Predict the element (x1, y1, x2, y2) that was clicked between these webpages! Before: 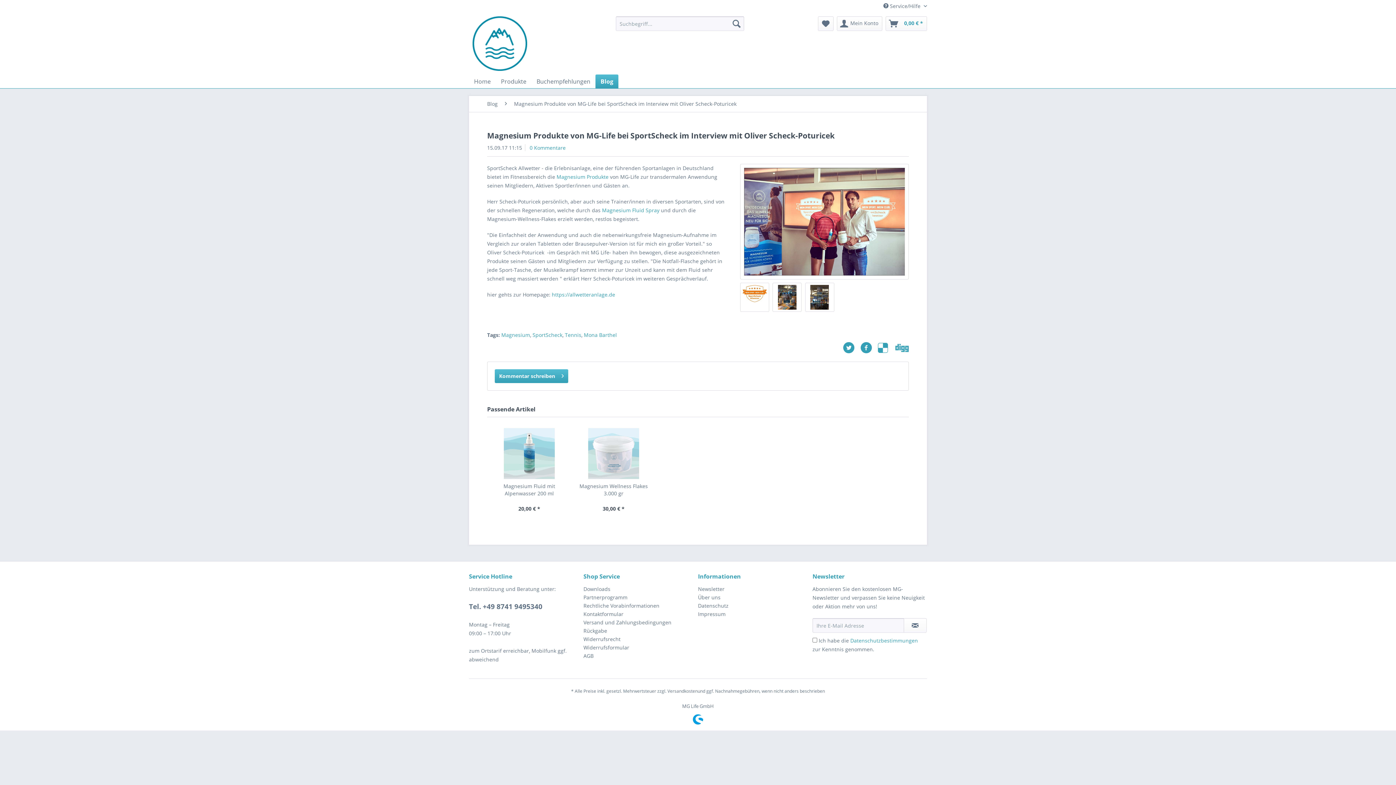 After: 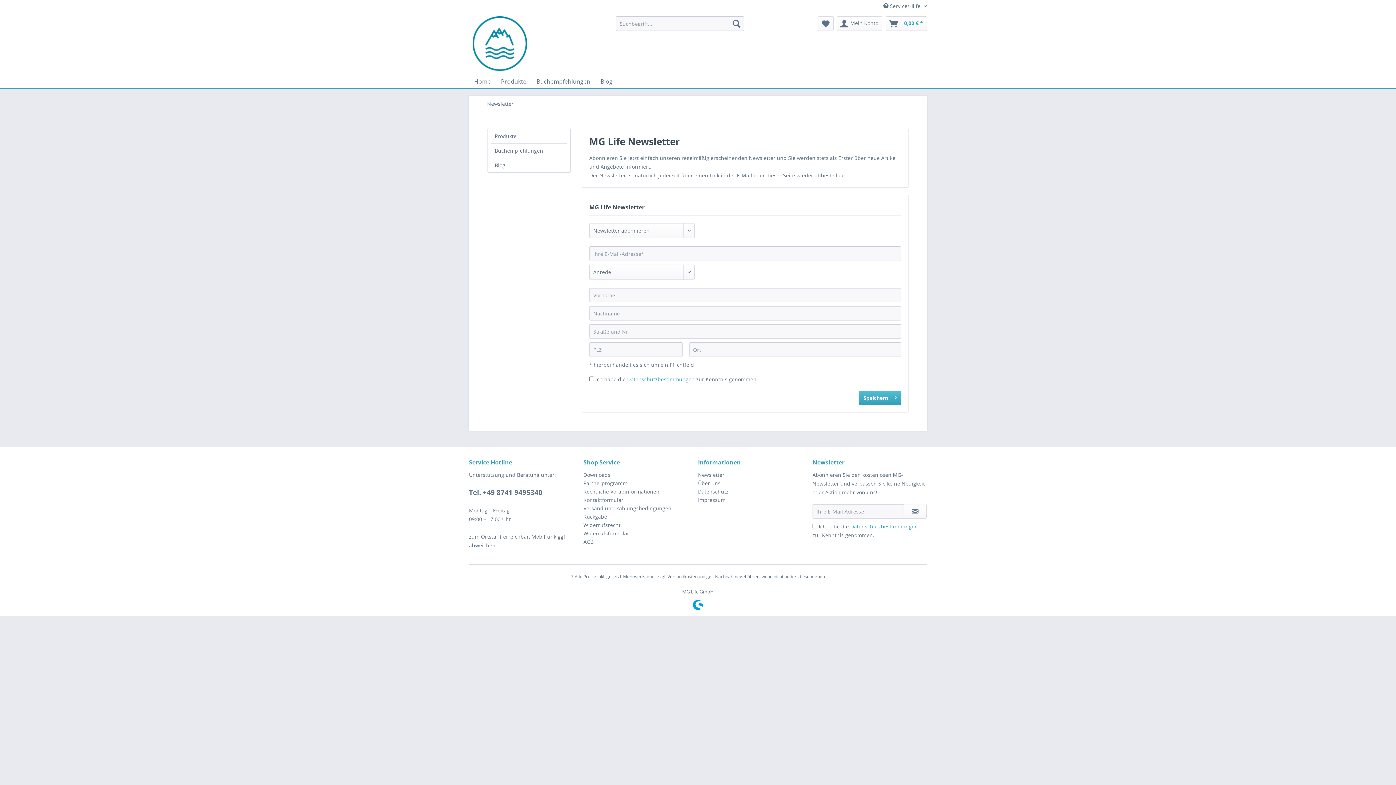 Action: label: Newsletter bbox: (698, 585, 809, 593)